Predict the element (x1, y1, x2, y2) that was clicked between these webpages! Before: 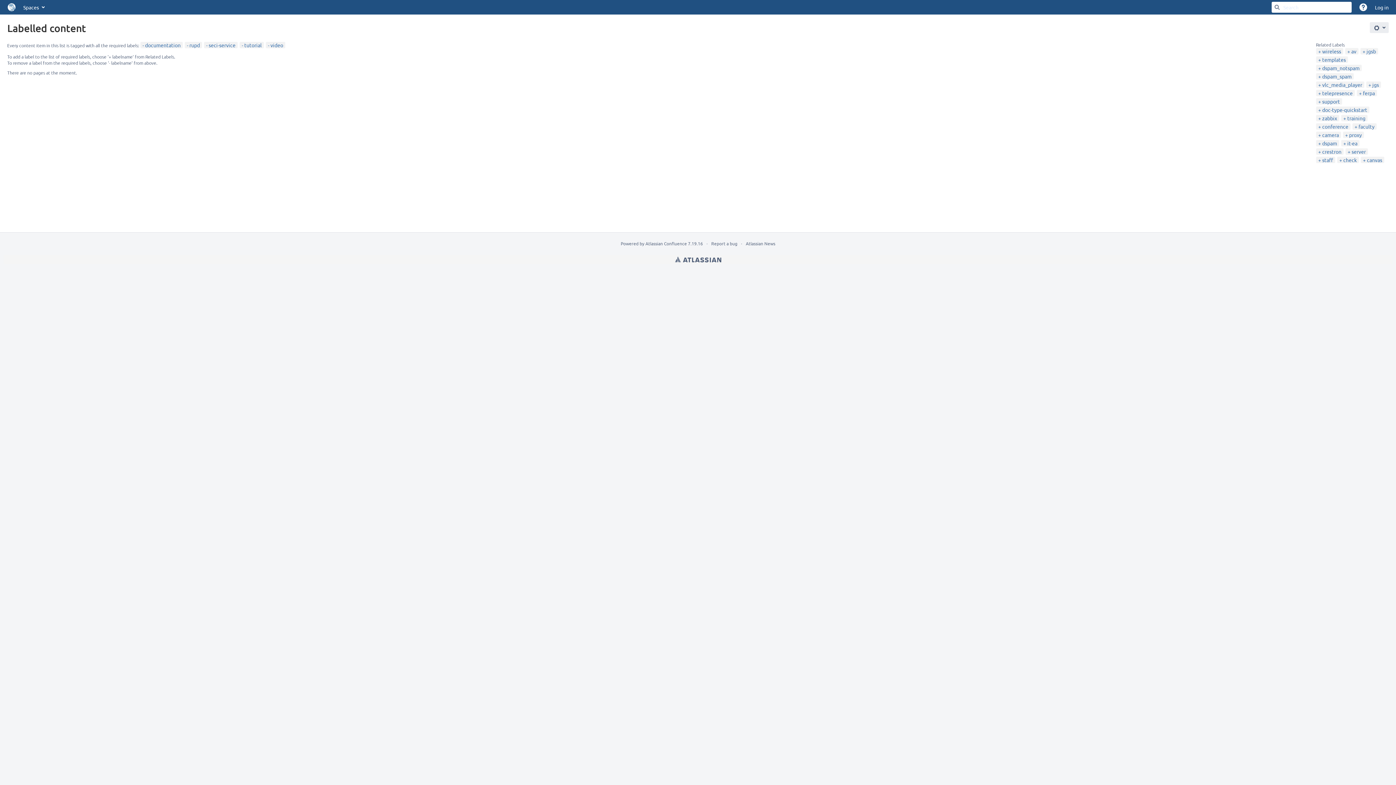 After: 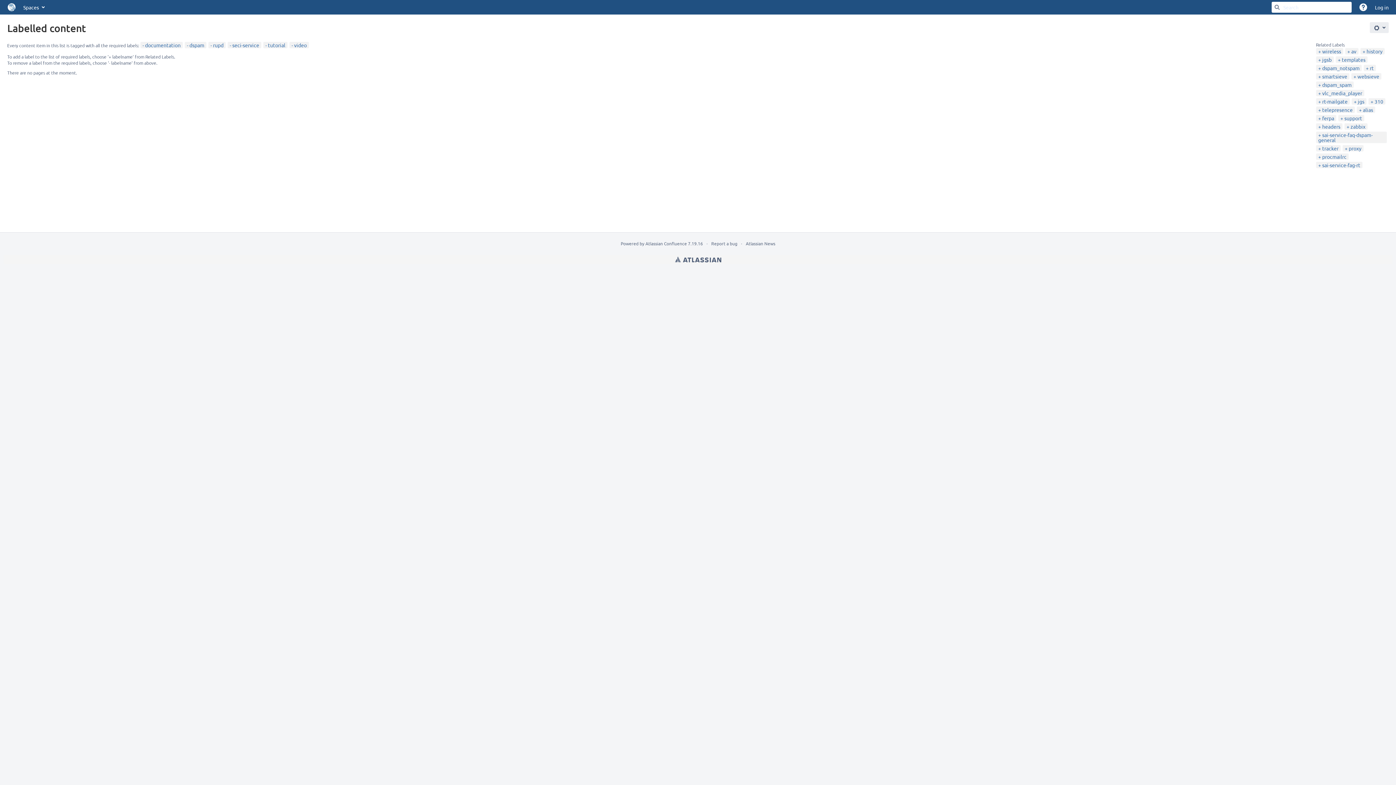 Action: bbox: (1318, 140, 1337, 146) label: dspam